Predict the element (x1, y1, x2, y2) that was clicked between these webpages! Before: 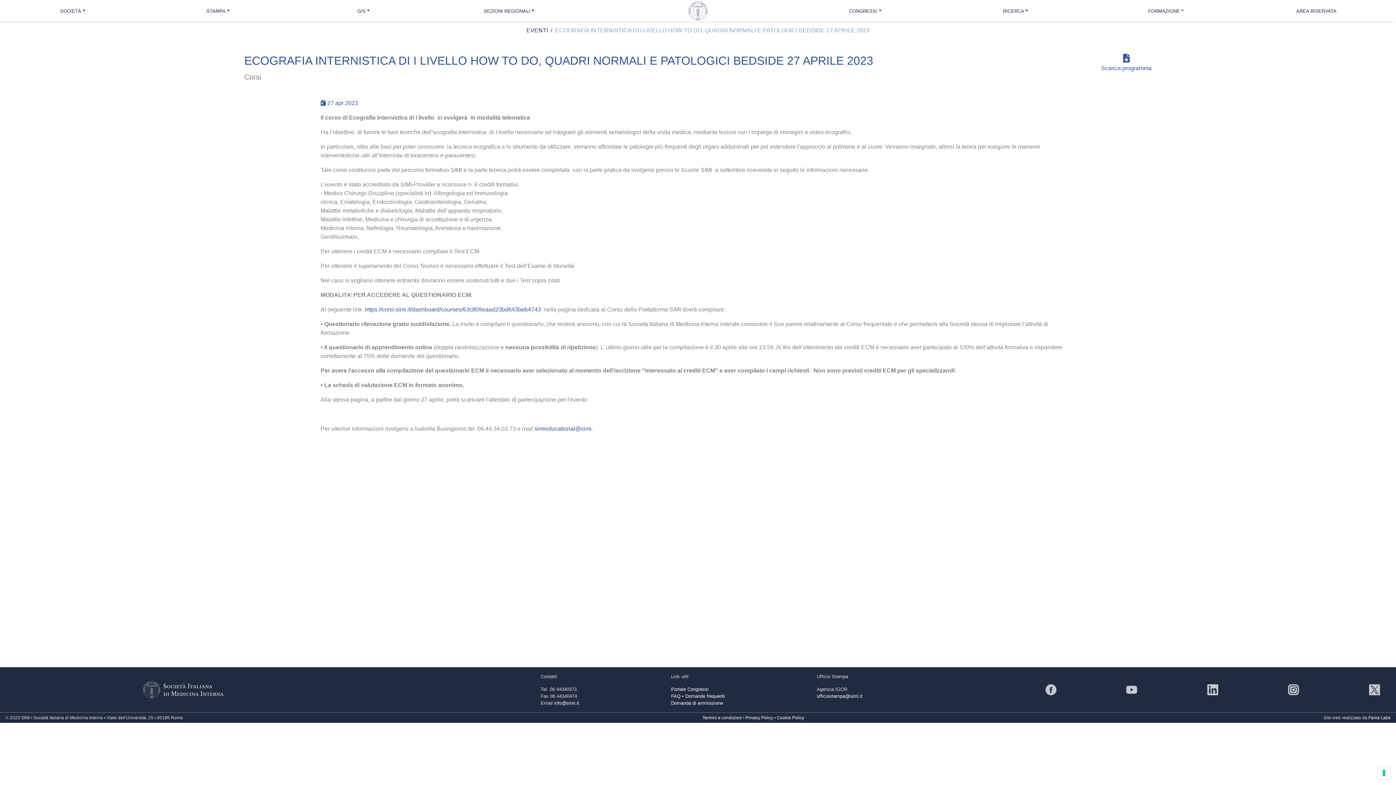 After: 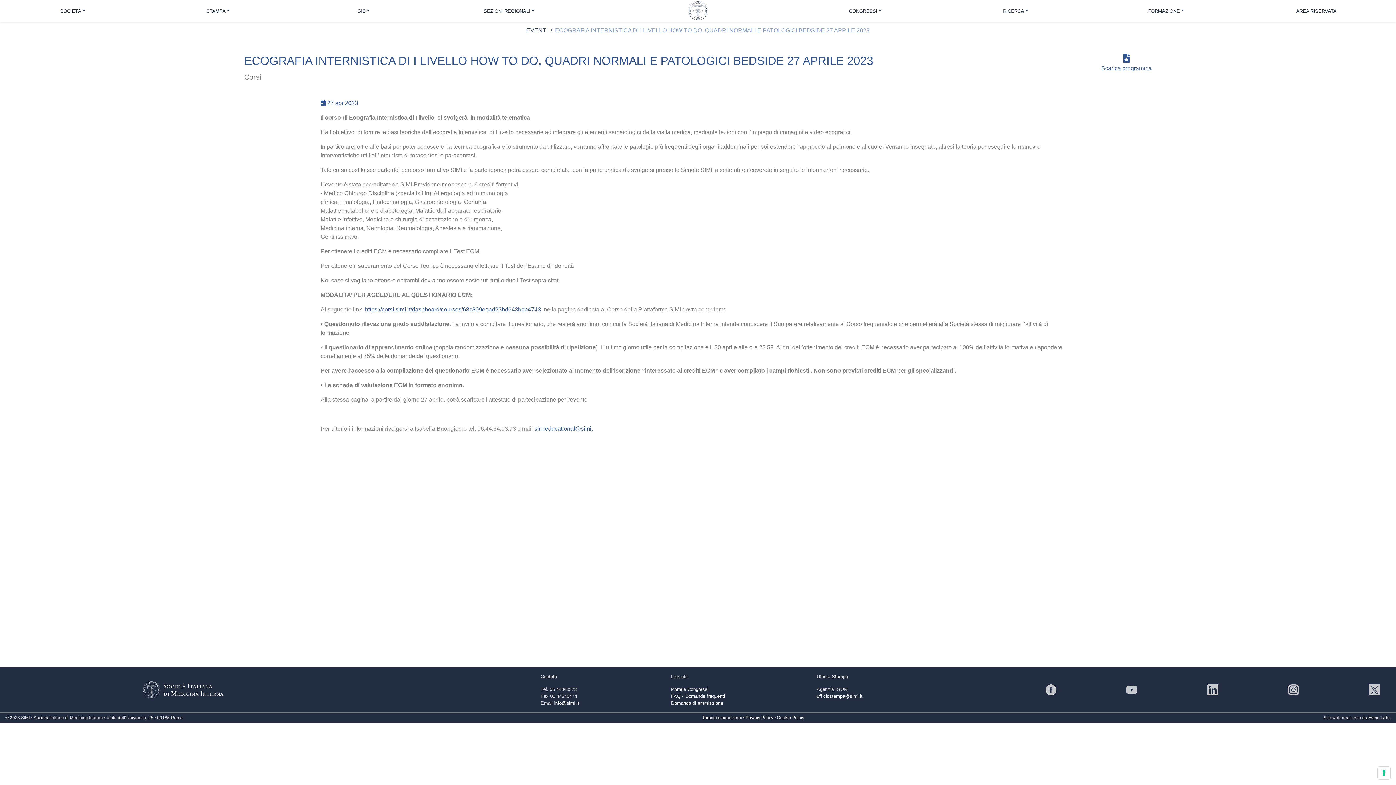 Action: bbox: (1369, 687, 1380, 692)